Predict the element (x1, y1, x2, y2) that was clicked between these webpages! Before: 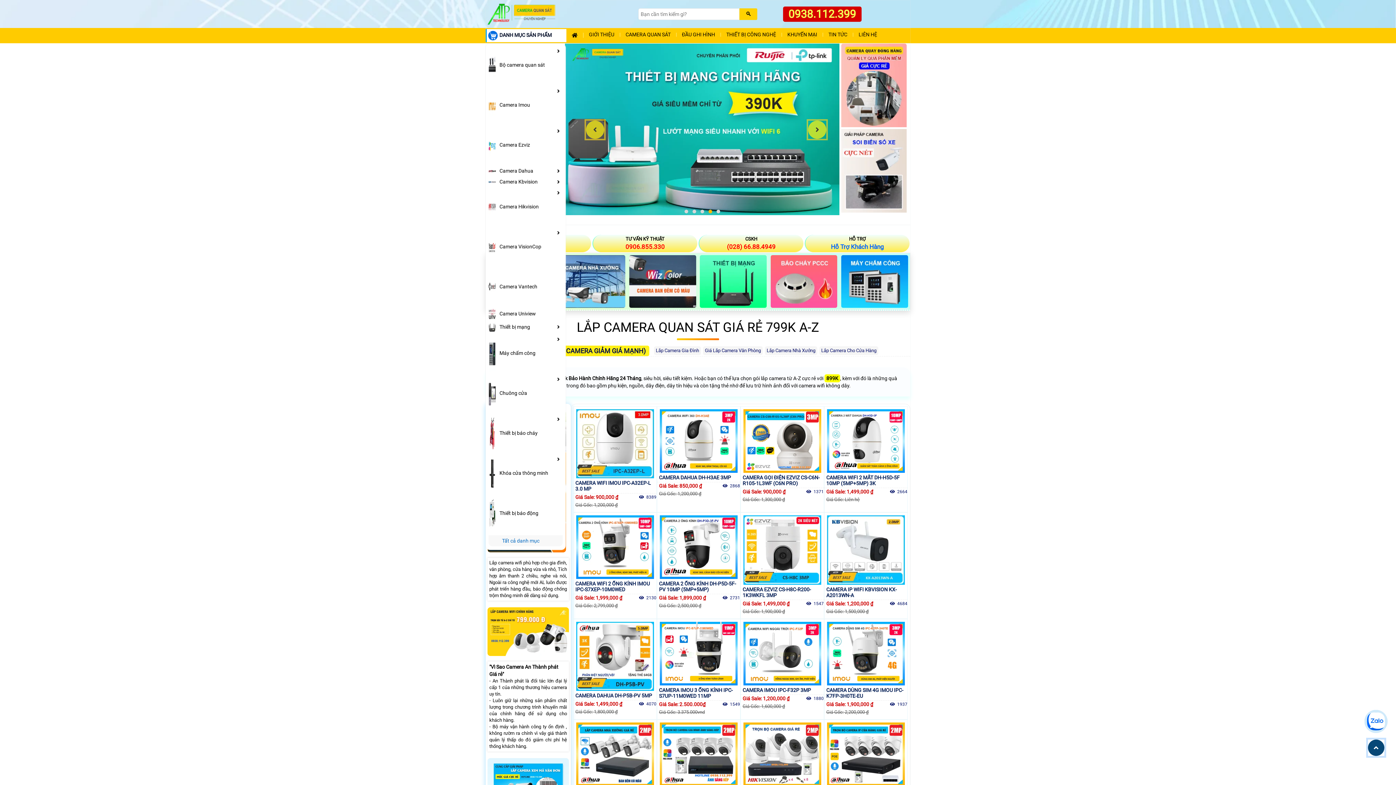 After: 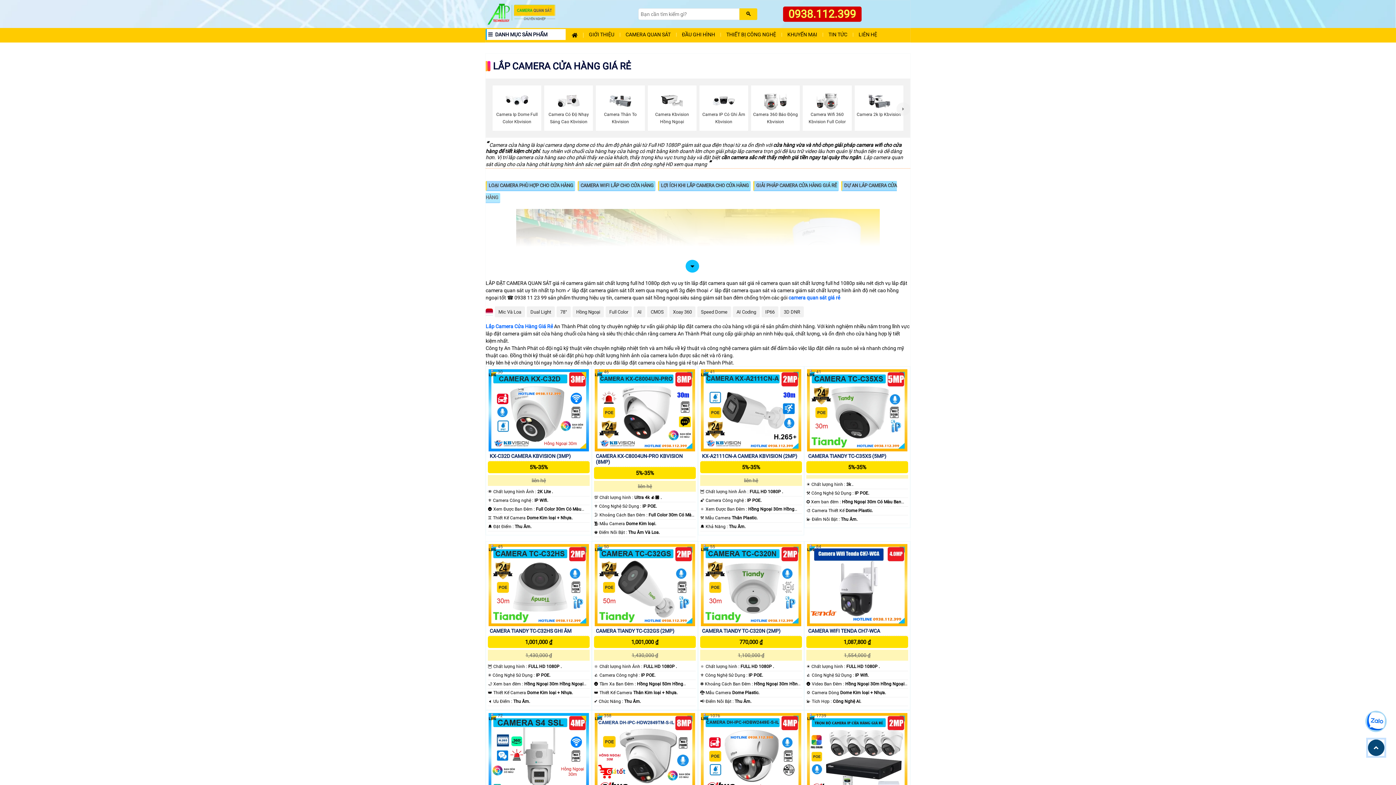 Action: bbox: (819, 346, 878, 355) label: Lắp Camera Cho Cửa Hàng